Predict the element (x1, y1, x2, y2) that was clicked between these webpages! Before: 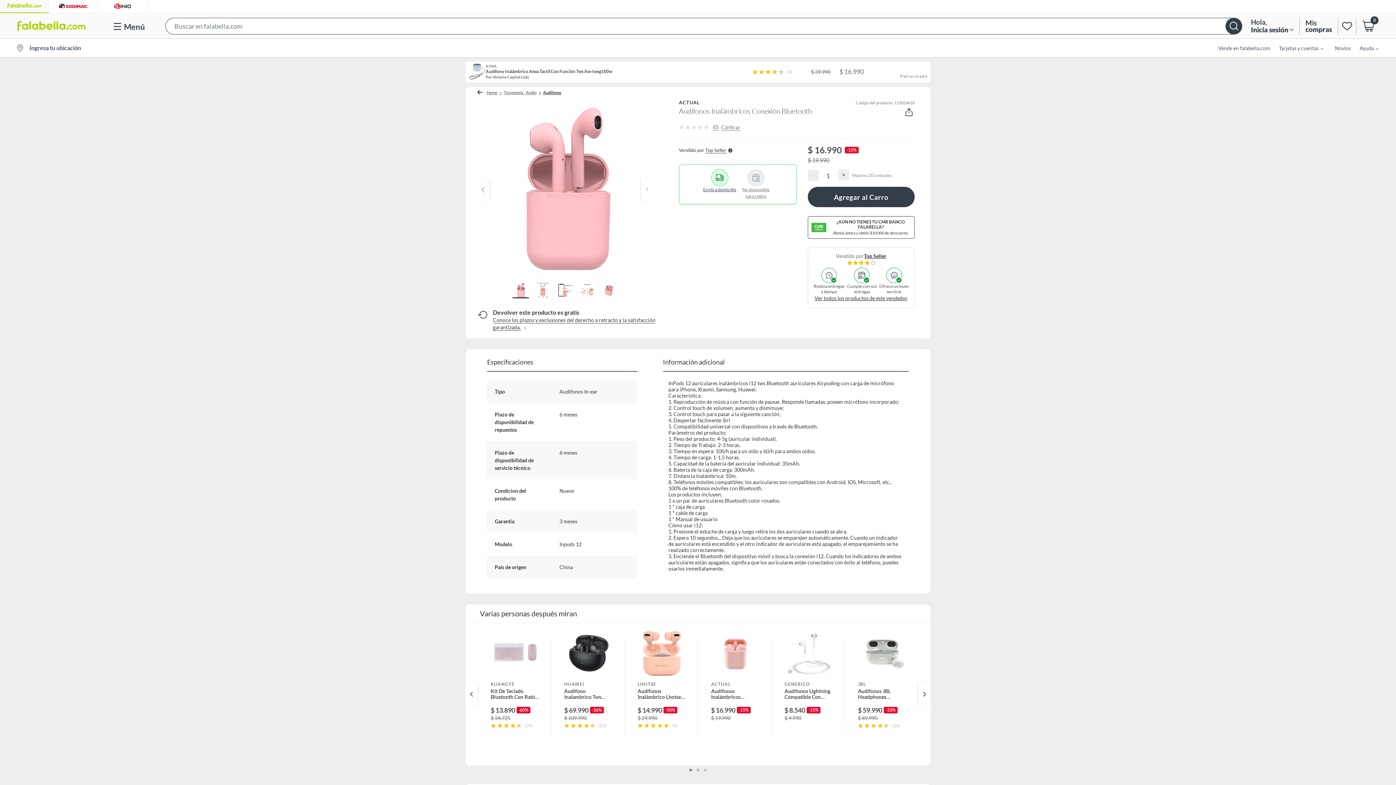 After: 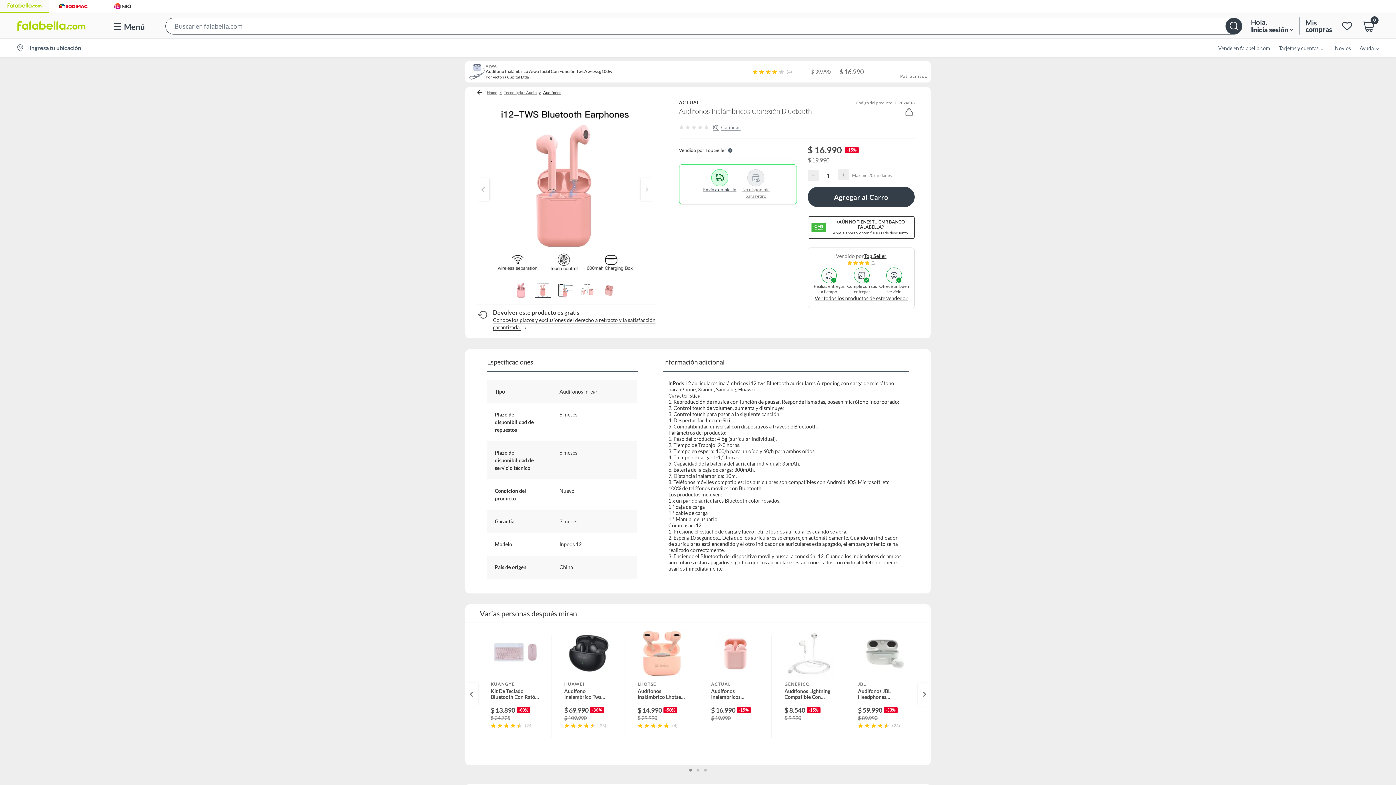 Action: bbox: (534, 282, 551, 298)